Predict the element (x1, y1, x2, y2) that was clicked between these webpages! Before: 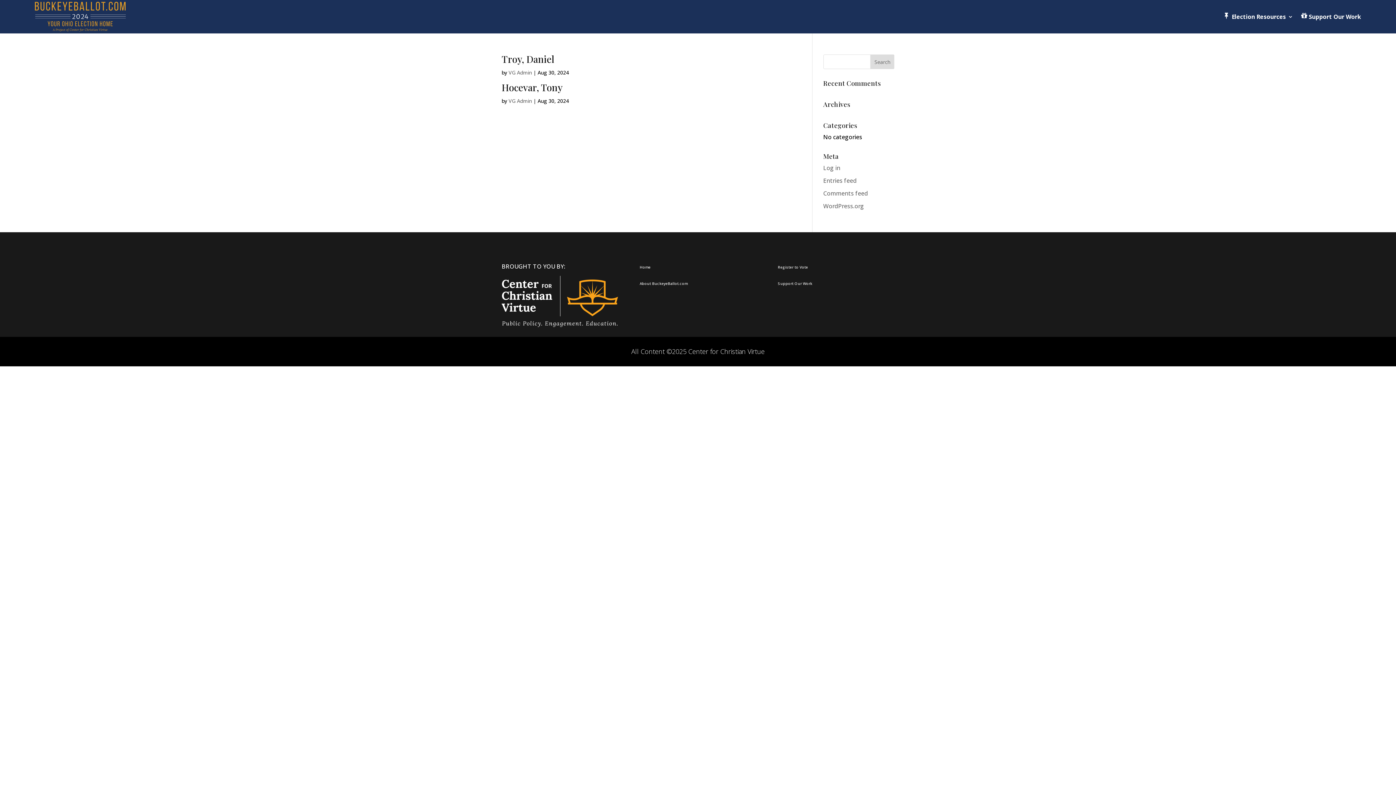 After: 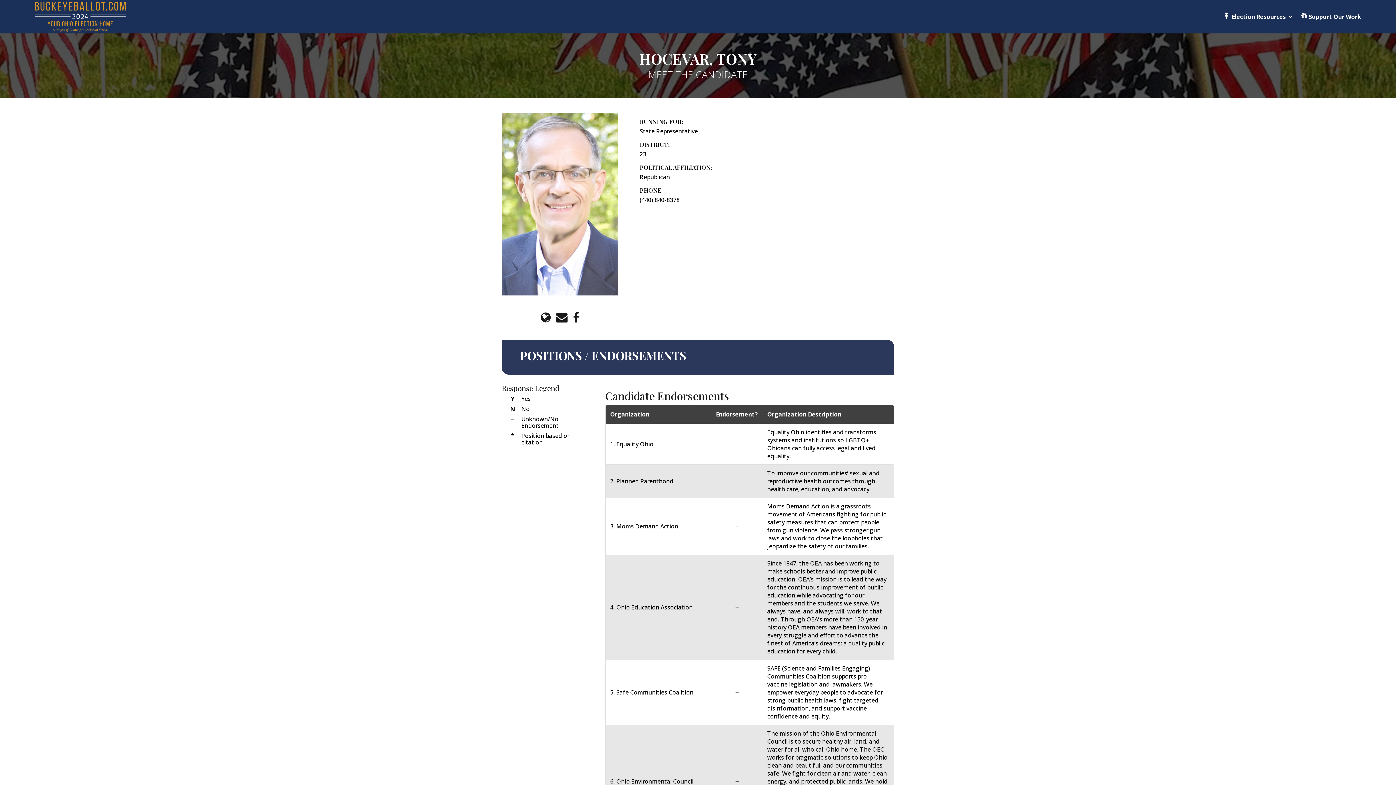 Action: bbox: (501, 81, 562, 93) label: Hocevar, Tony